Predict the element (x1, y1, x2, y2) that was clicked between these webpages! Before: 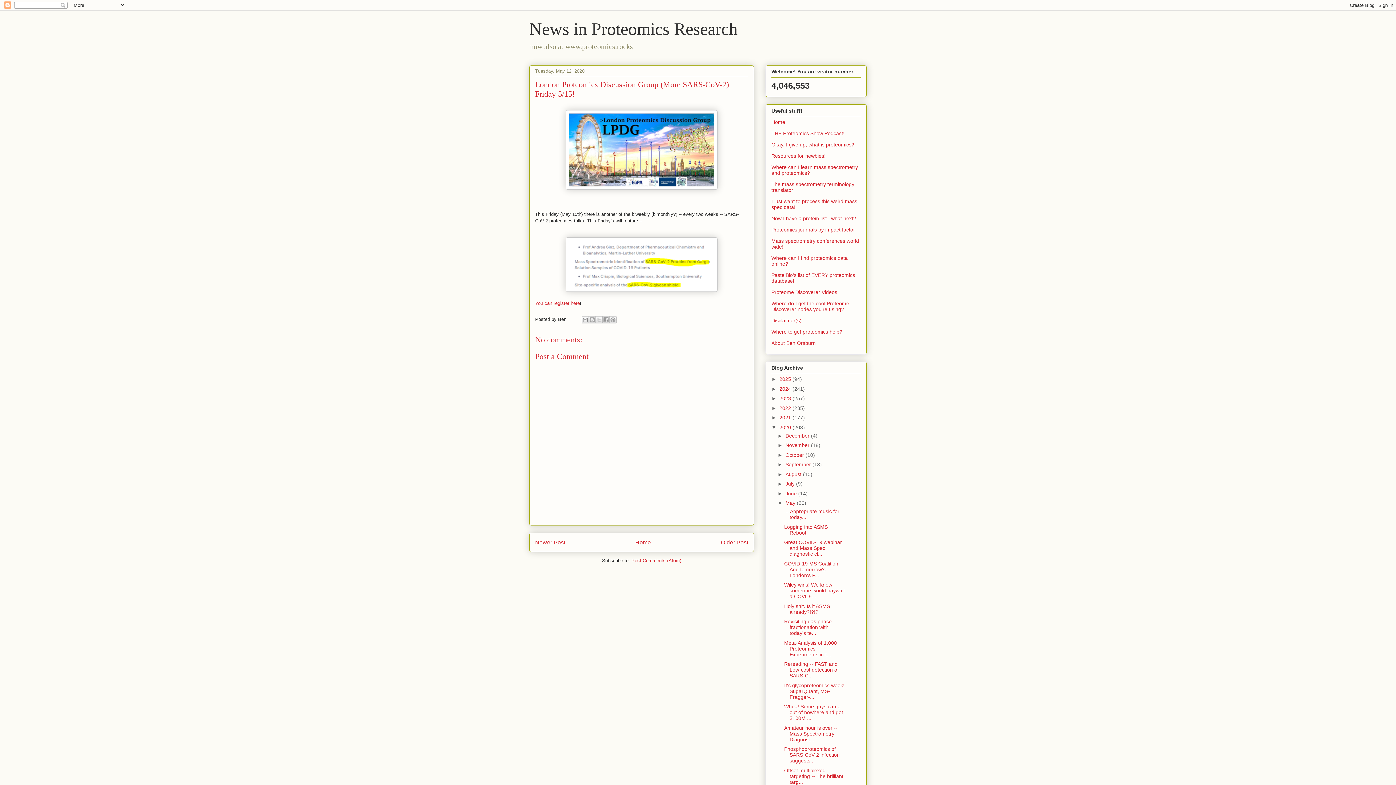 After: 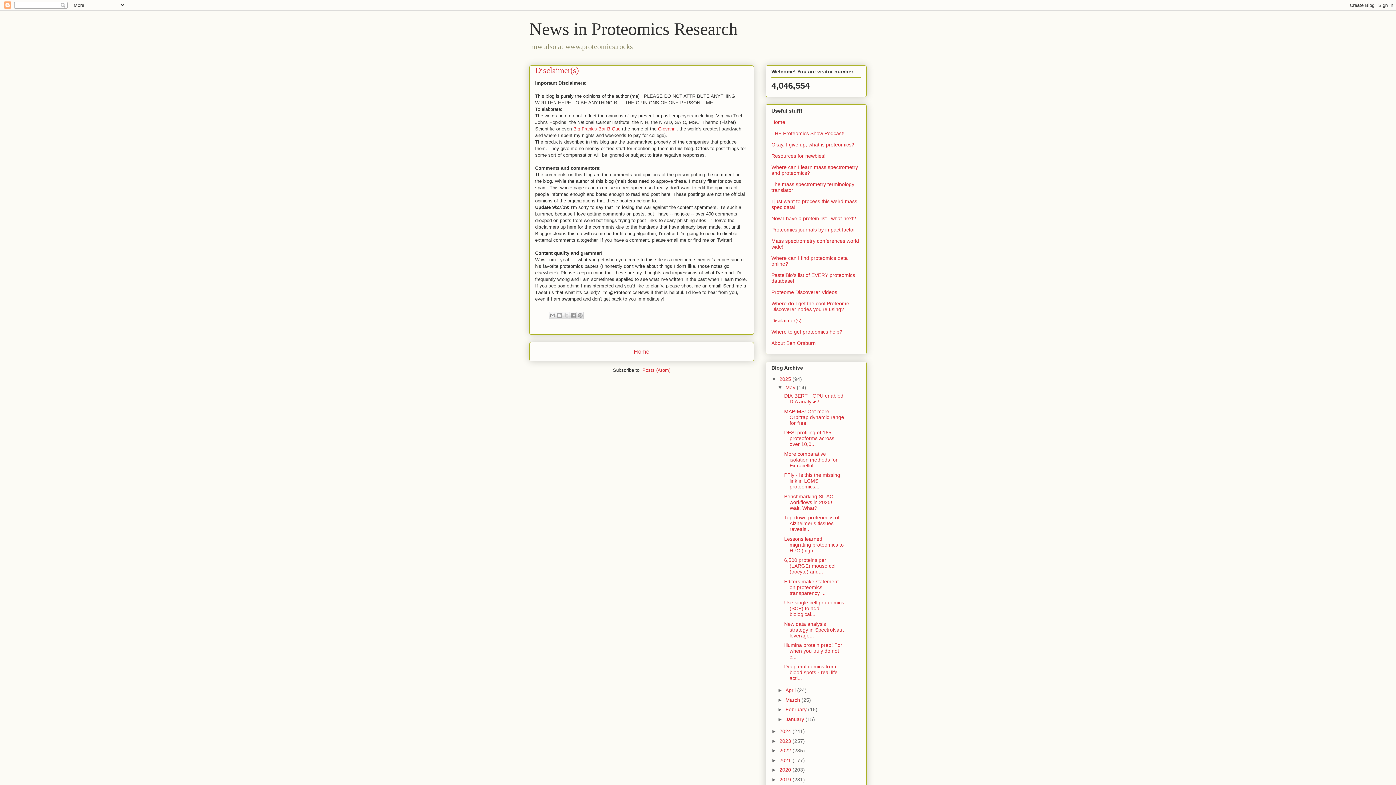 Action: label: Disclaimer(s) bbox: (771, 317, 801, 323)